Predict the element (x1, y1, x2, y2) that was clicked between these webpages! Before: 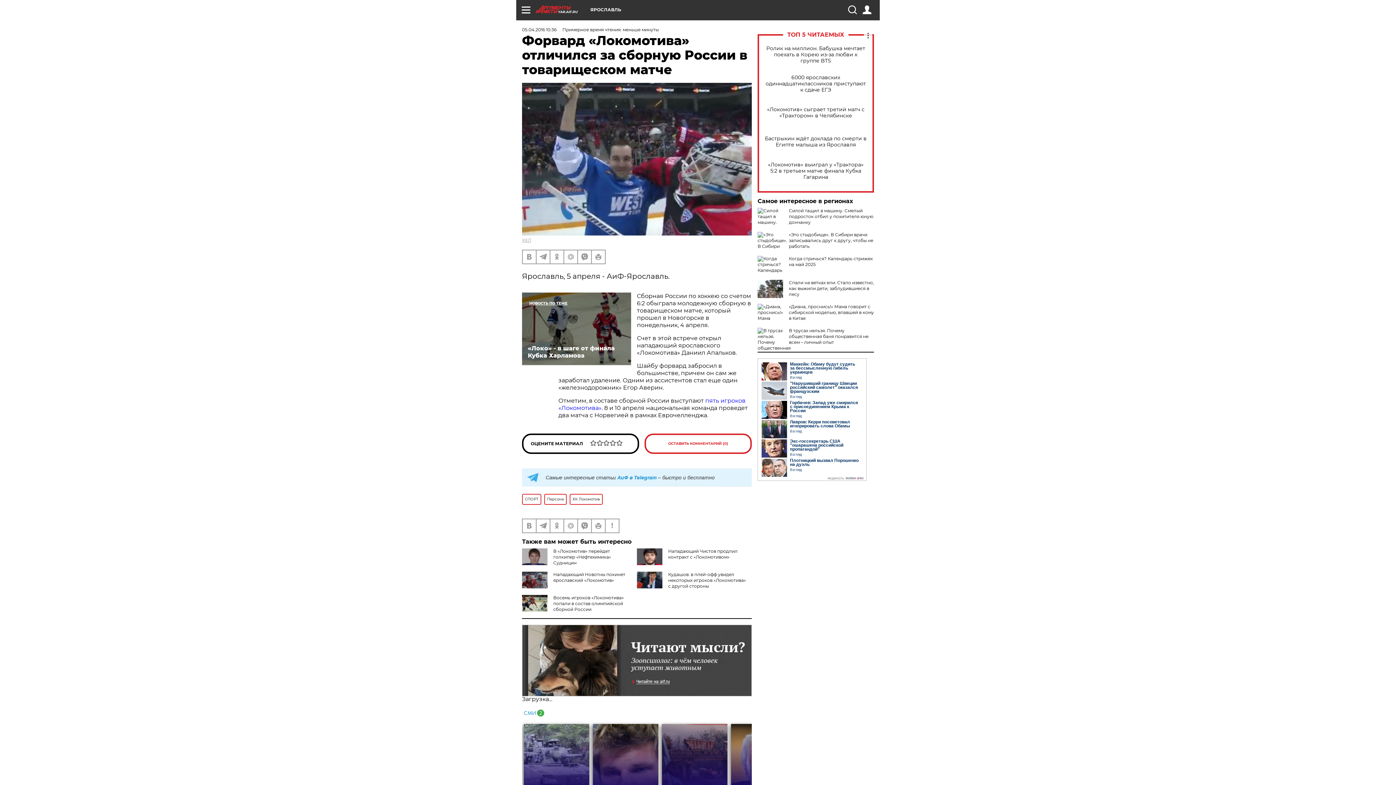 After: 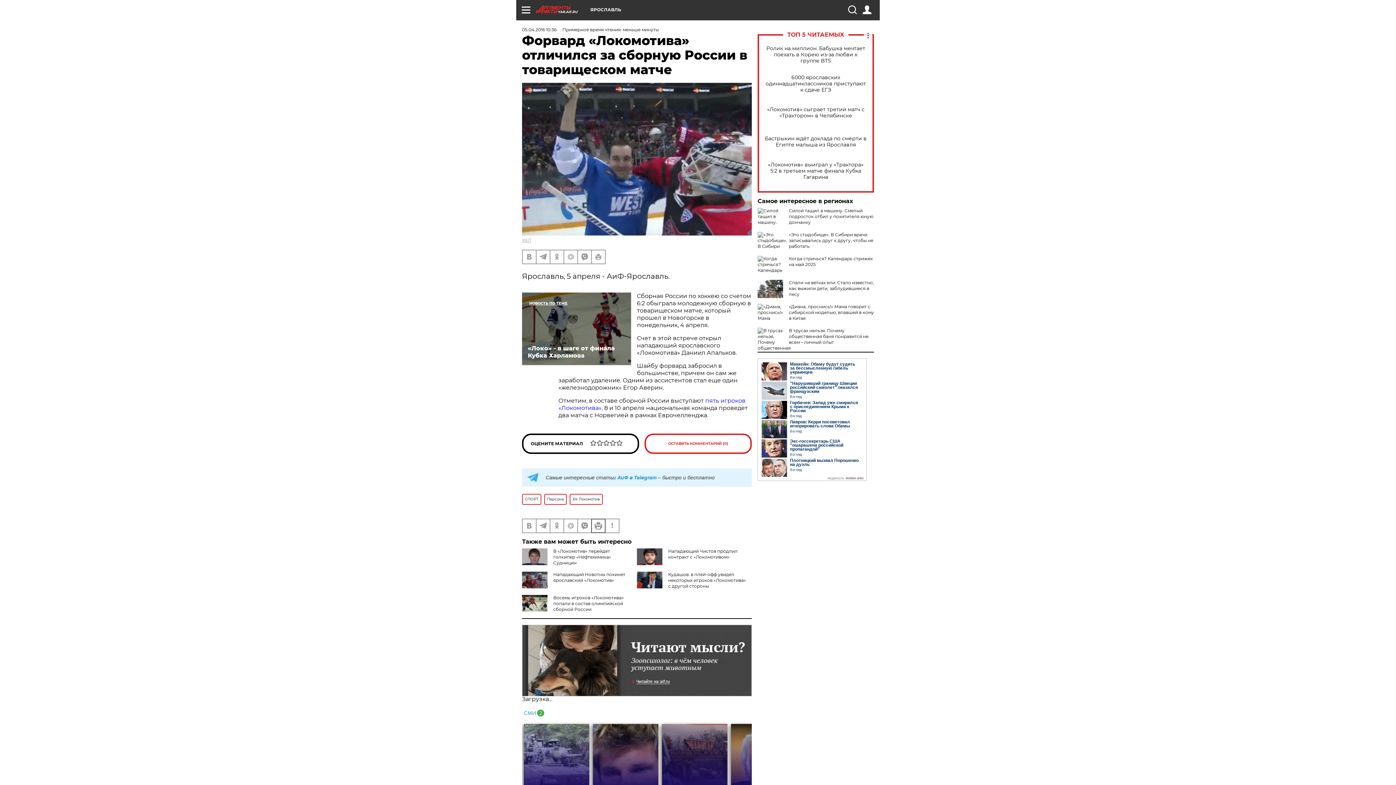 Action: bbox: (592, 519, 605, 532)